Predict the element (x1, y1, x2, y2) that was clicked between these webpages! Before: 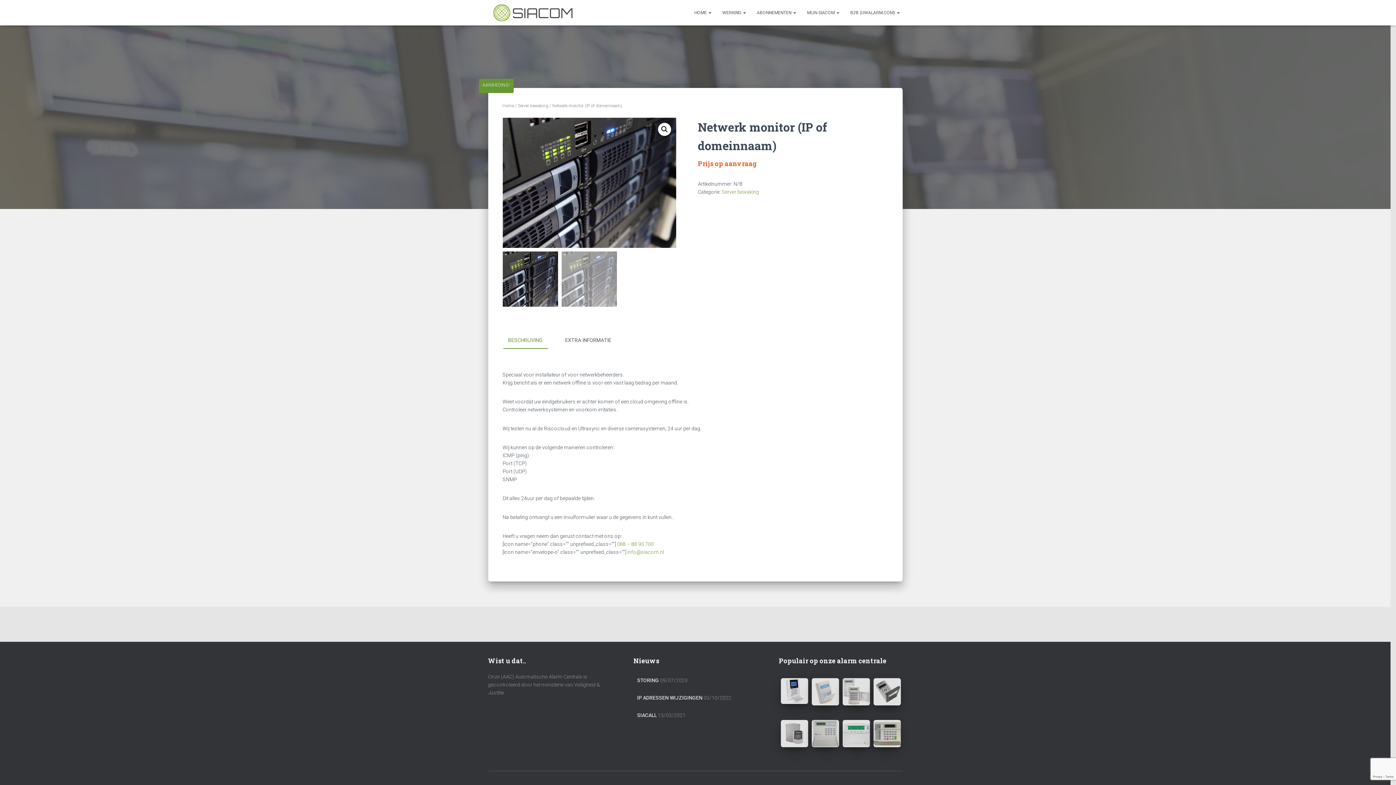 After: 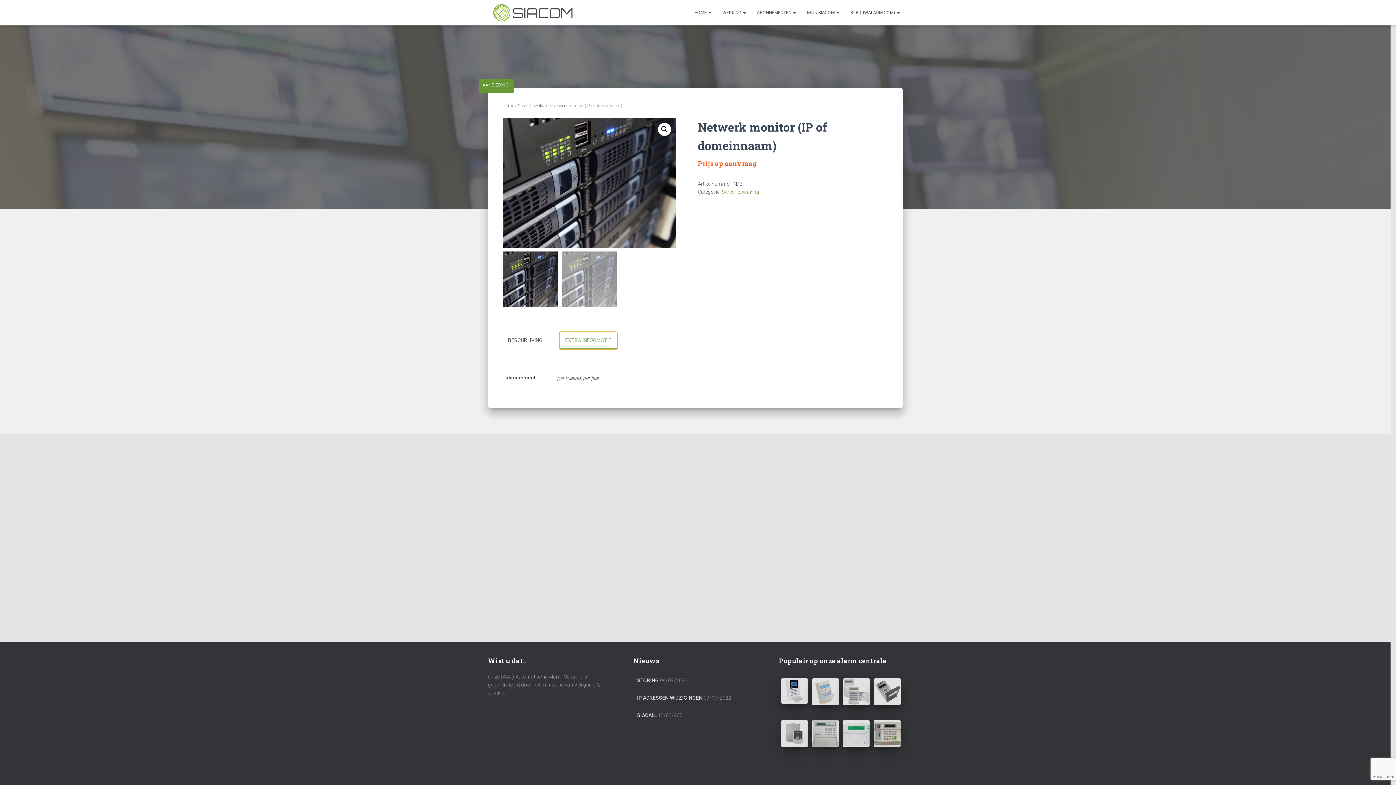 Action: bbox: (559, 332, 616, 349) label: EXTRA INFORMATIE